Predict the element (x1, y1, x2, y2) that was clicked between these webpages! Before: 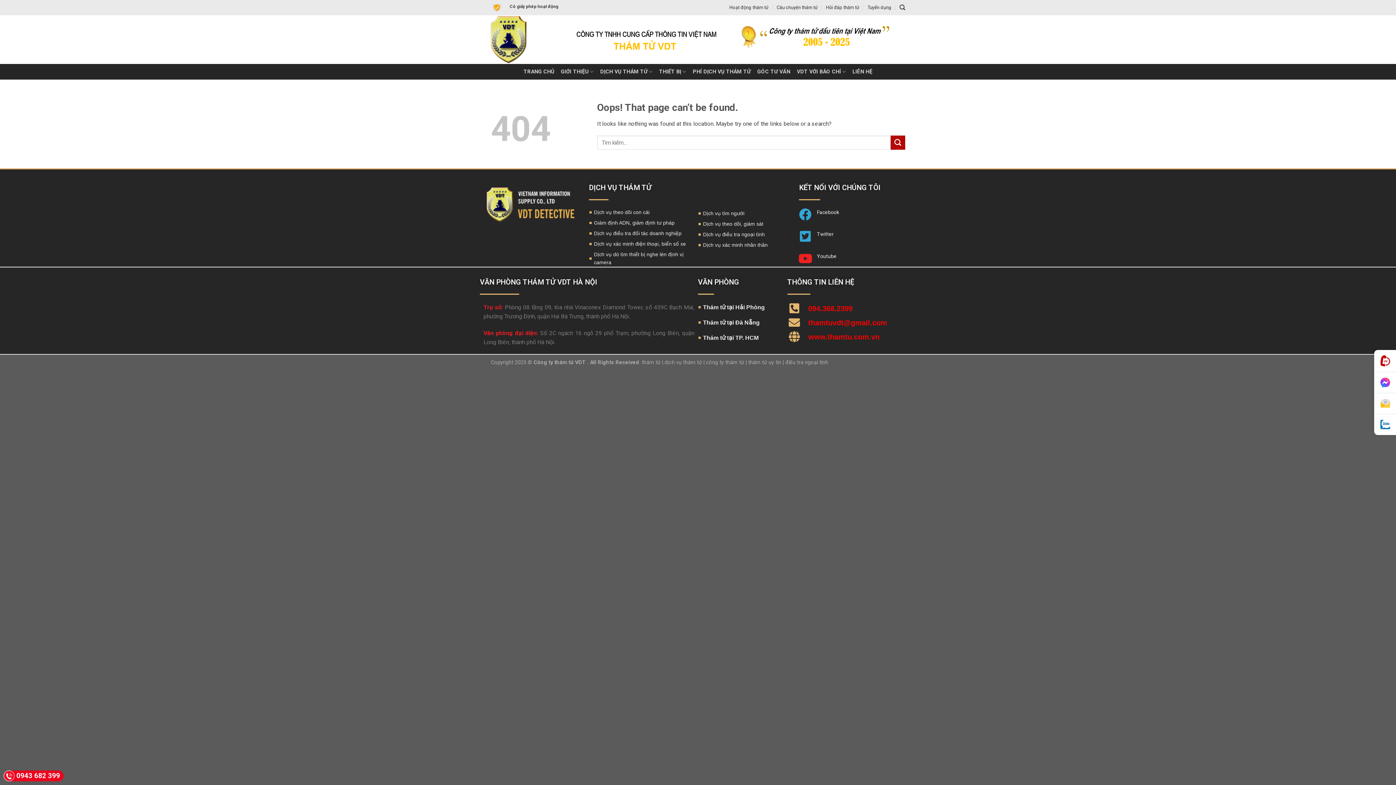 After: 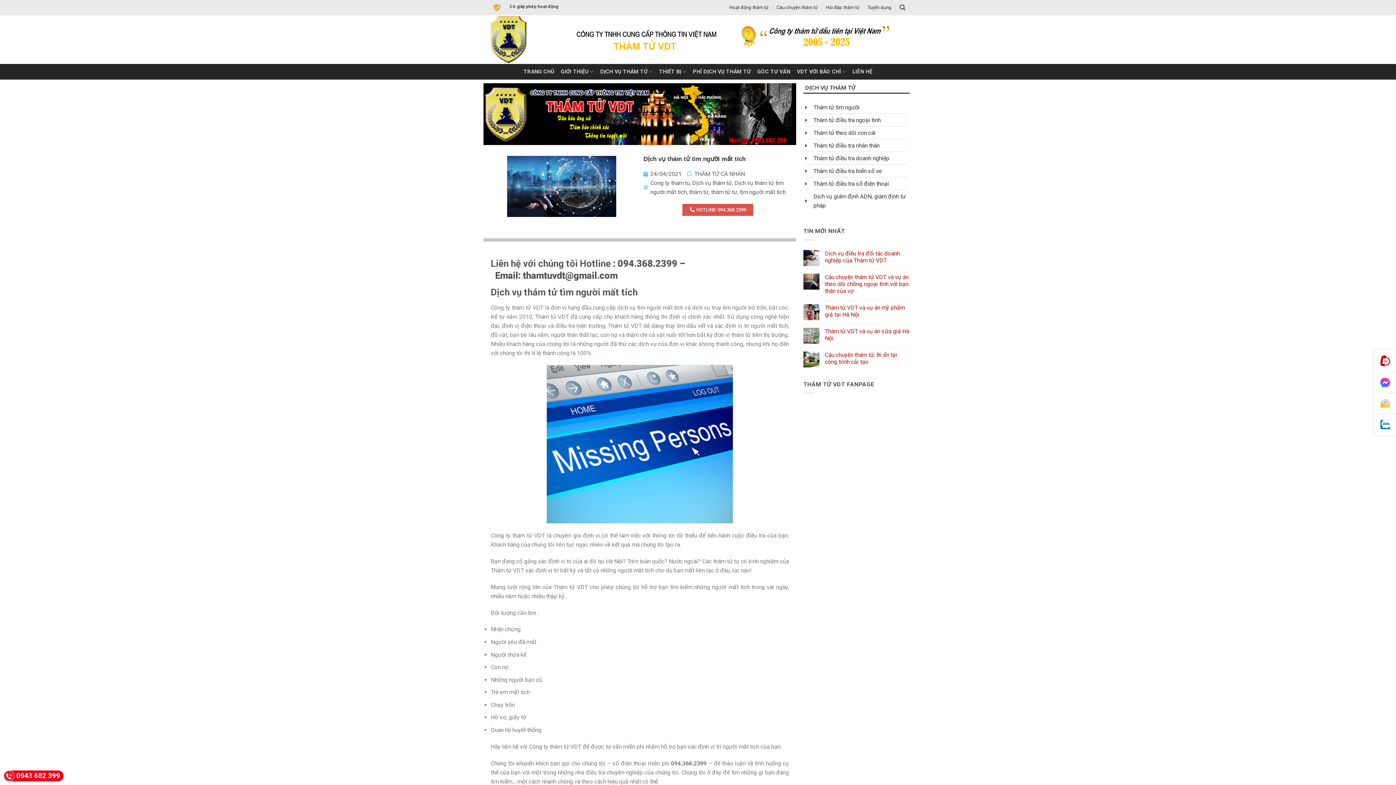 Action: label: Dịch vụ tìm người bbox: (698, 209, 799, 217)